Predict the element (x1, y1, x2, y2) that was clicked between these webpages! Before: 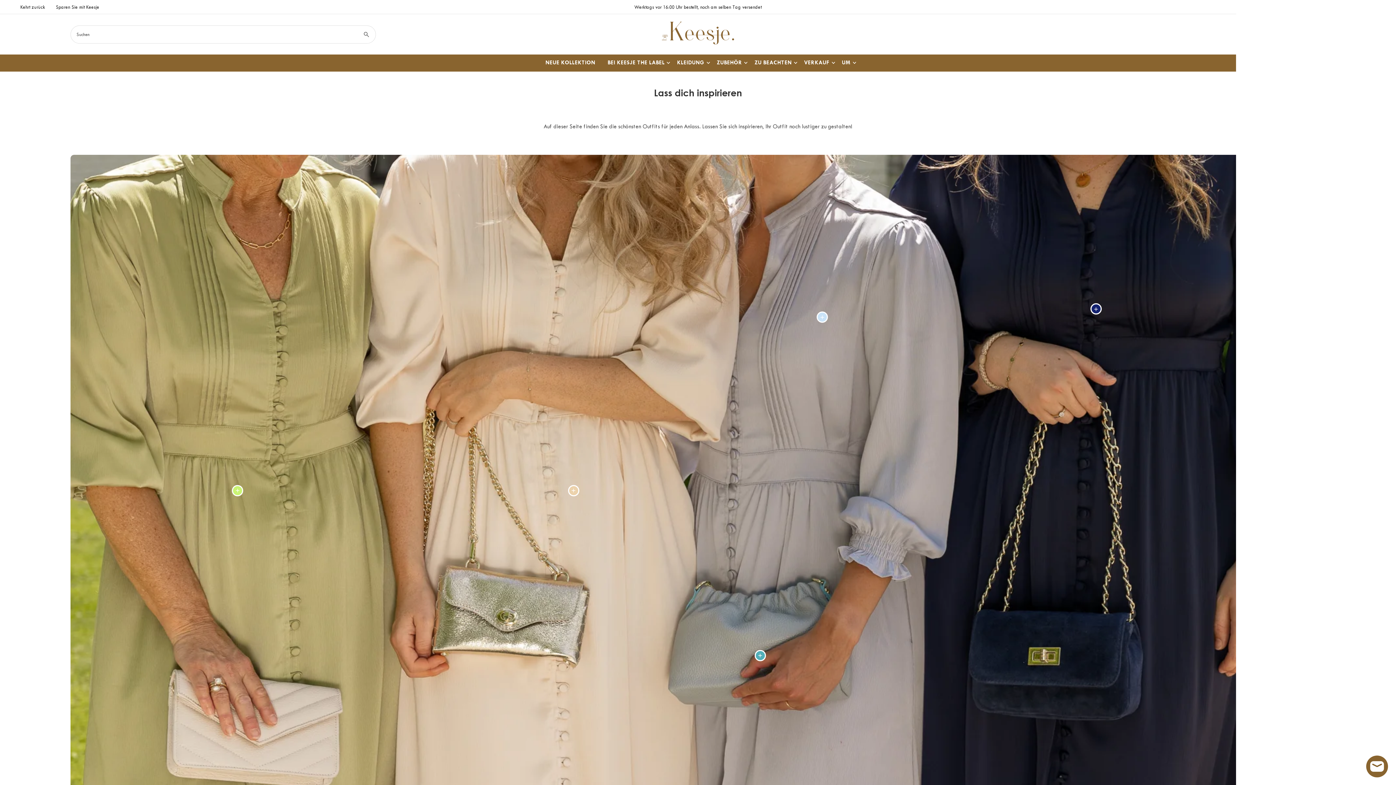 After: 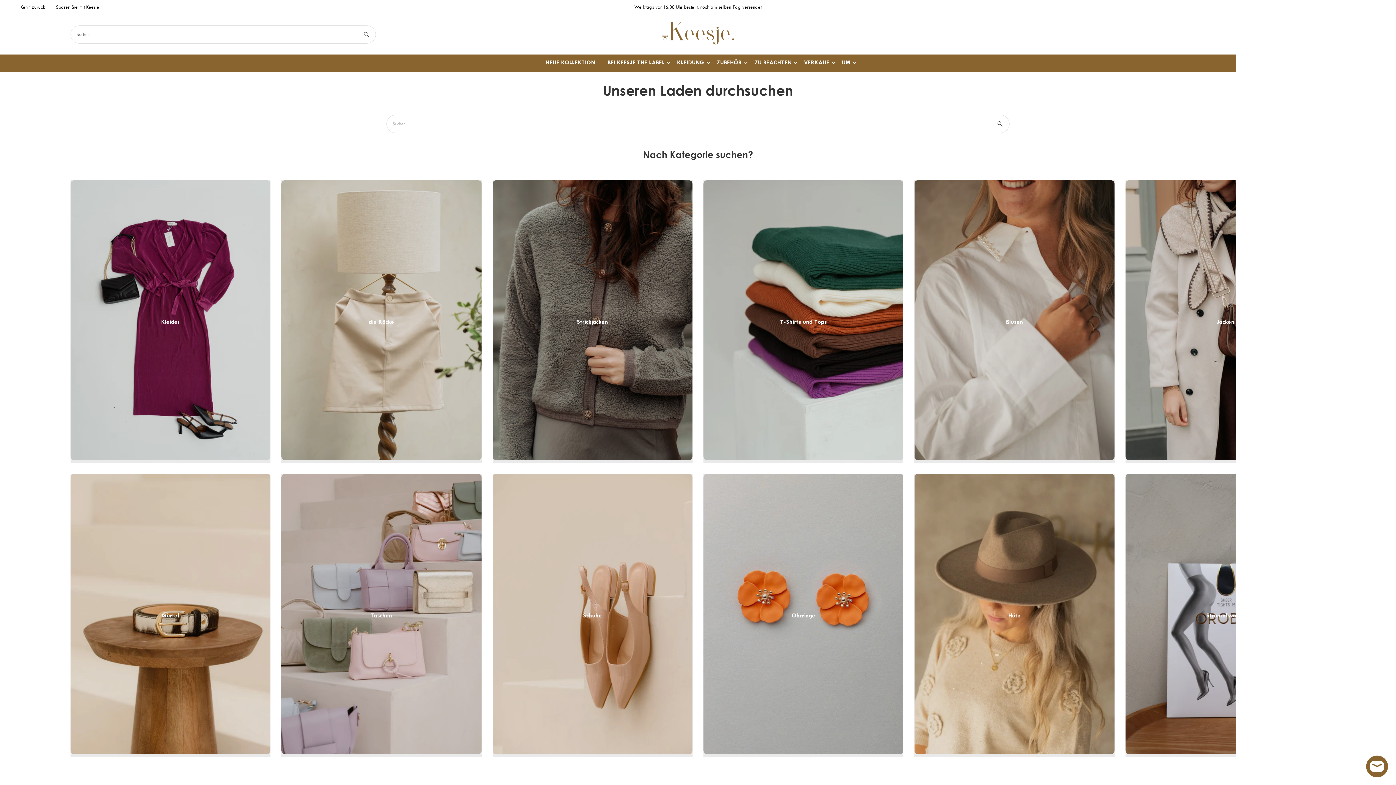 Action: bbox: (357, 25, 375, 43)